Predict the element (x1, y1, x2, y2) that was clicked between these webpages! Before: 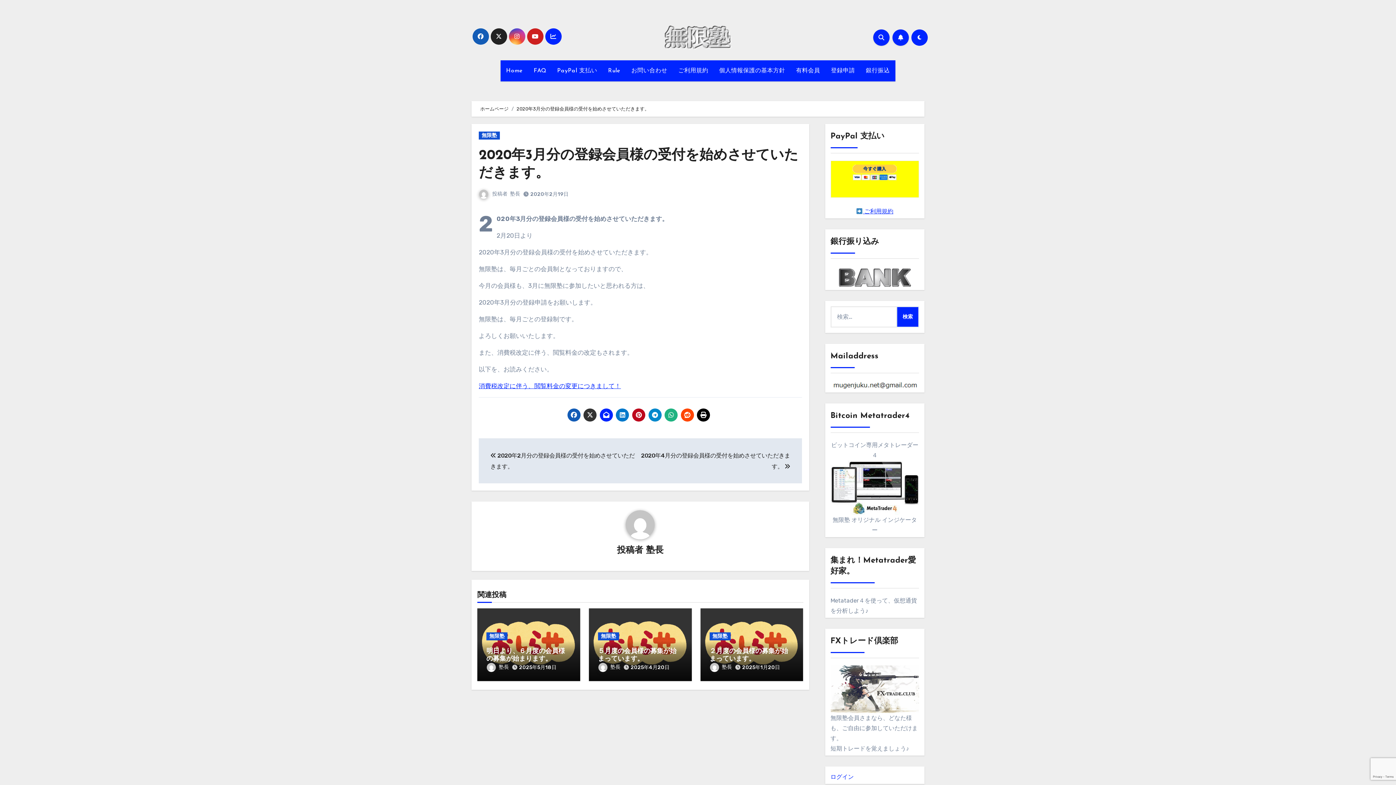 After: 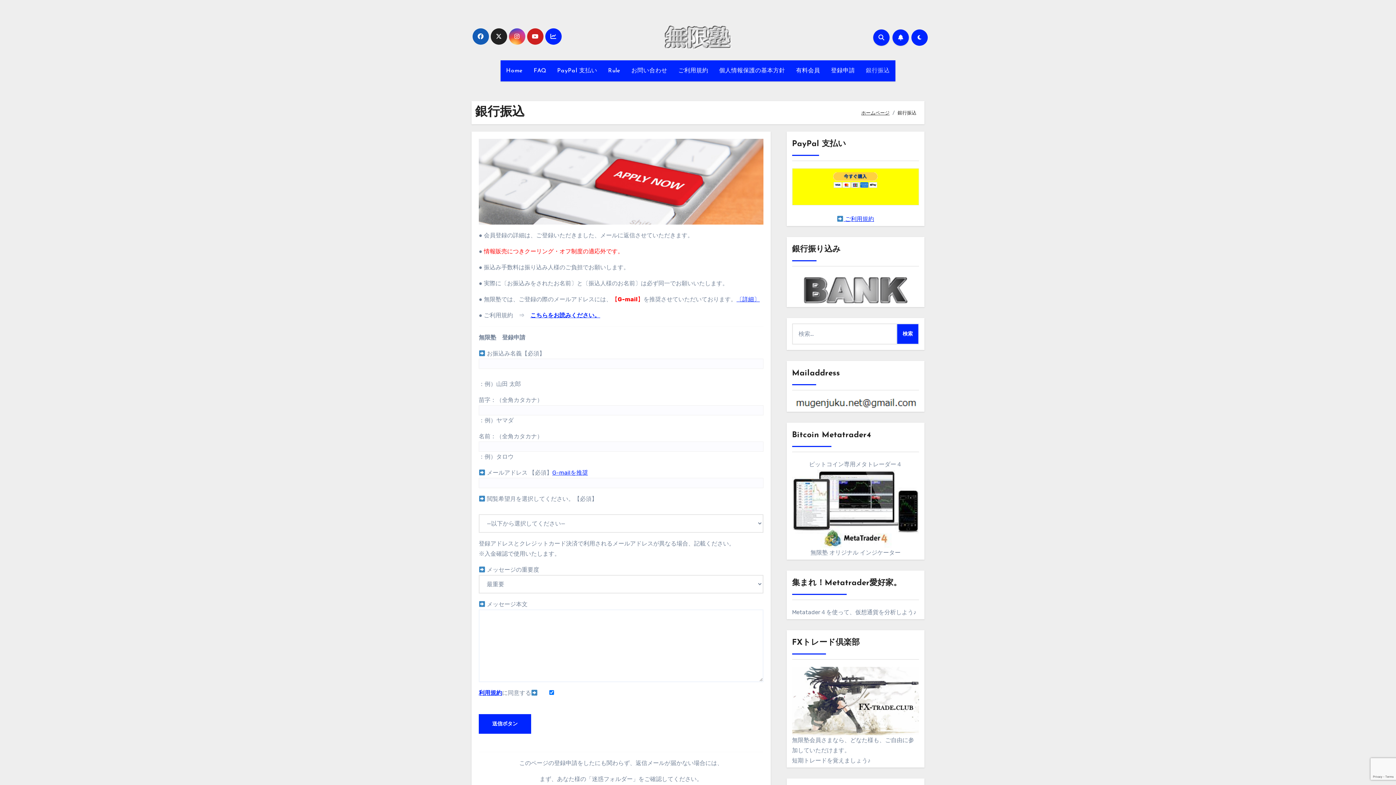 Action: bbox: (860, 60, 895, 81) label: 銀行振込